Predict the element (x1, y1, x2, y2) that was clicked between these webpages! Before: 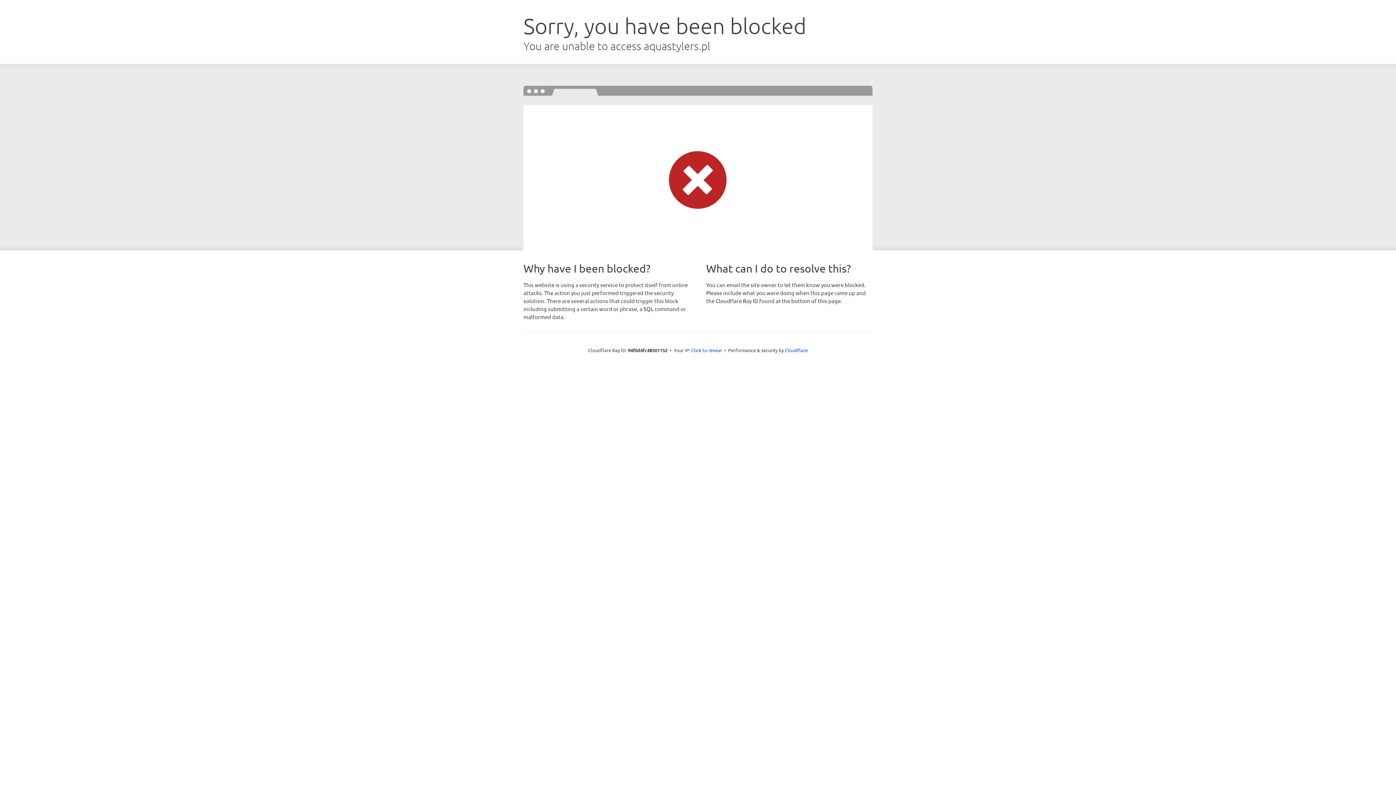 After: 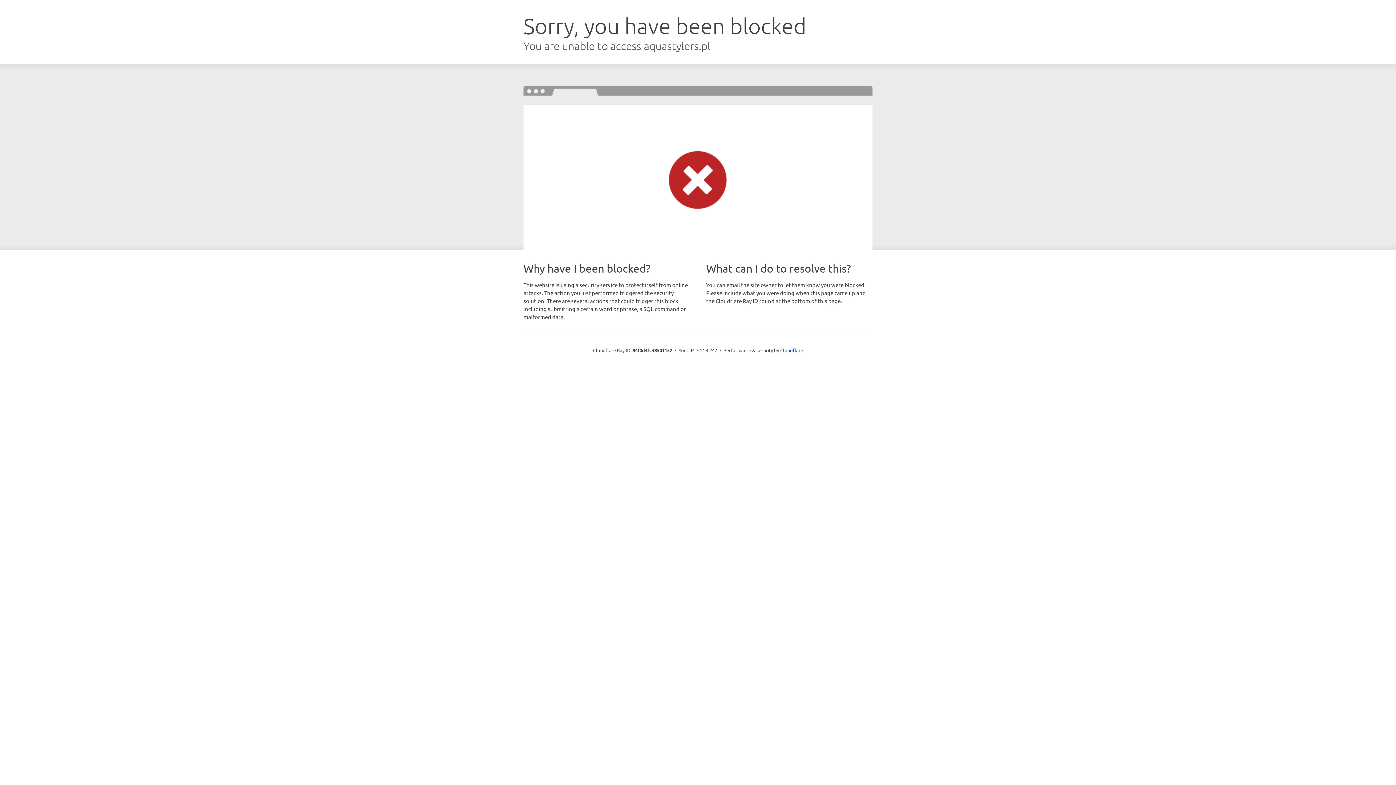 Action: bbox: (691, 346, 722, 353) label: Click to reveal